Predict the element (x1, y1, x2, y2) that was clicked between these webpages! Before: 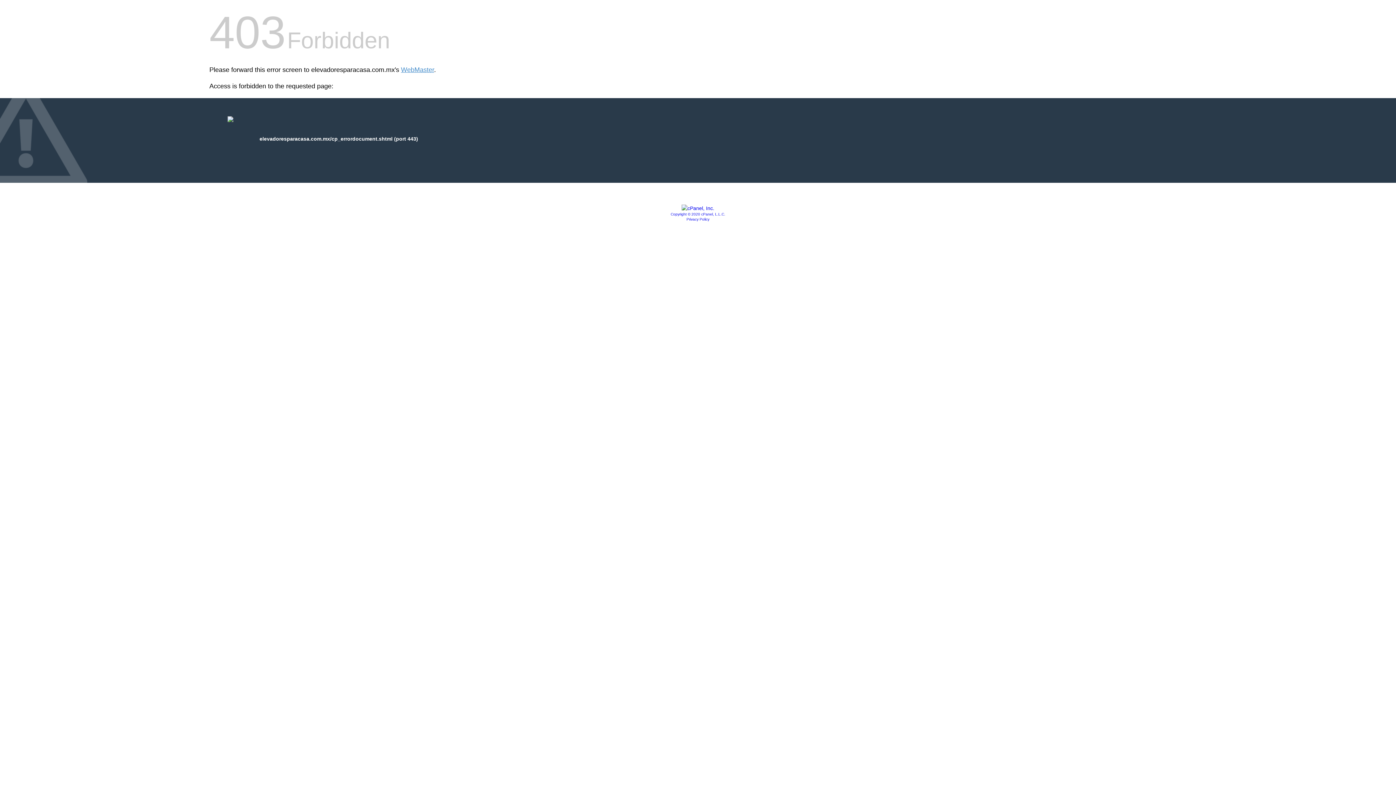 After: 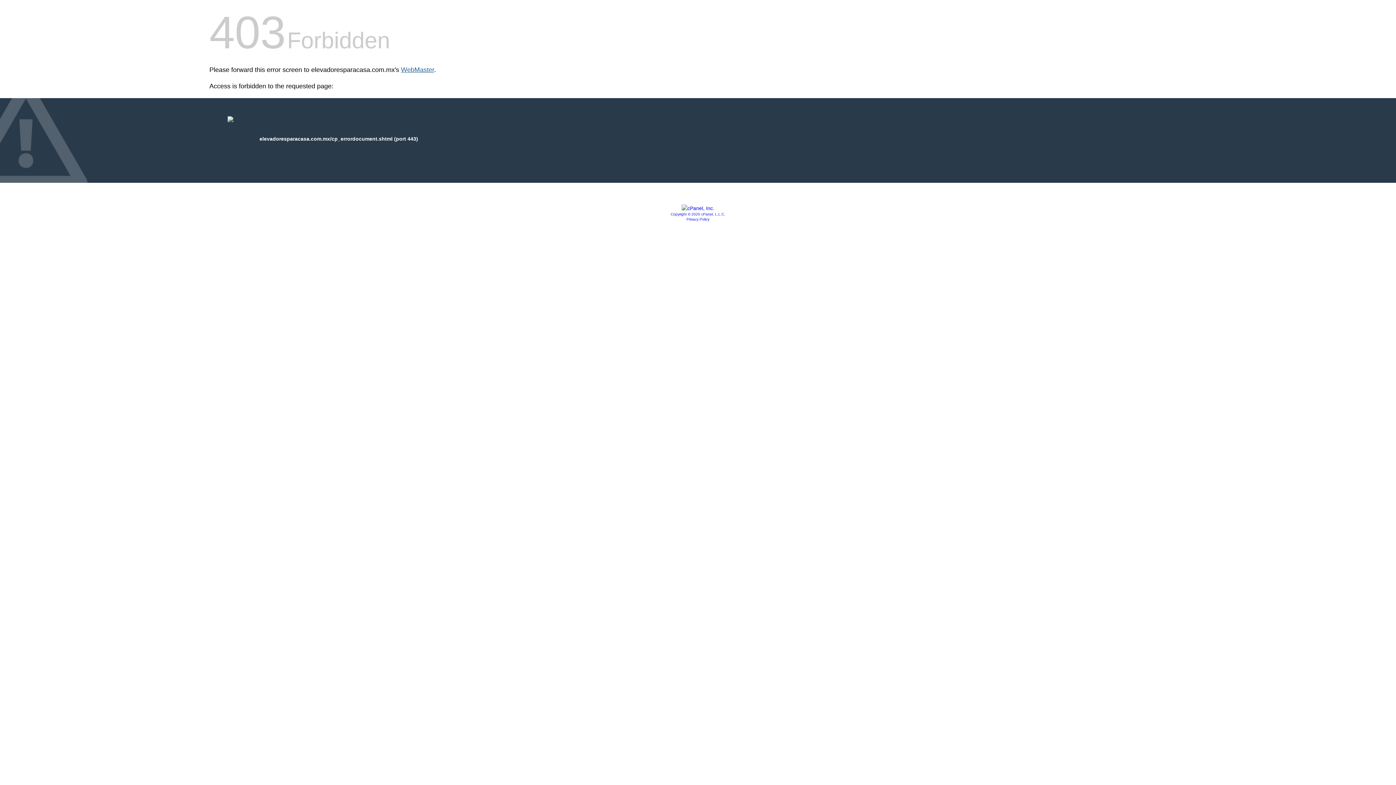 Action: bbox: (401, 66, 434, 73) label: WebMaster